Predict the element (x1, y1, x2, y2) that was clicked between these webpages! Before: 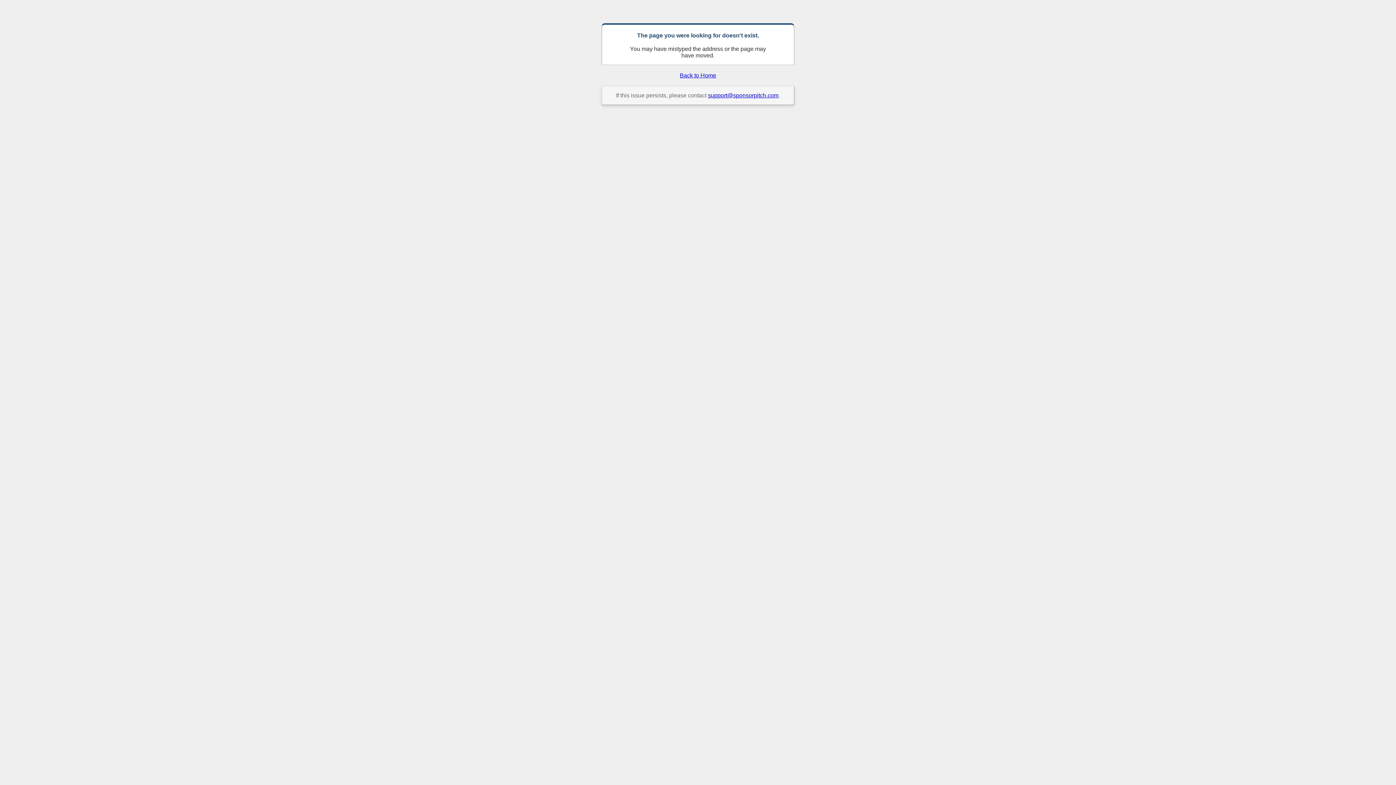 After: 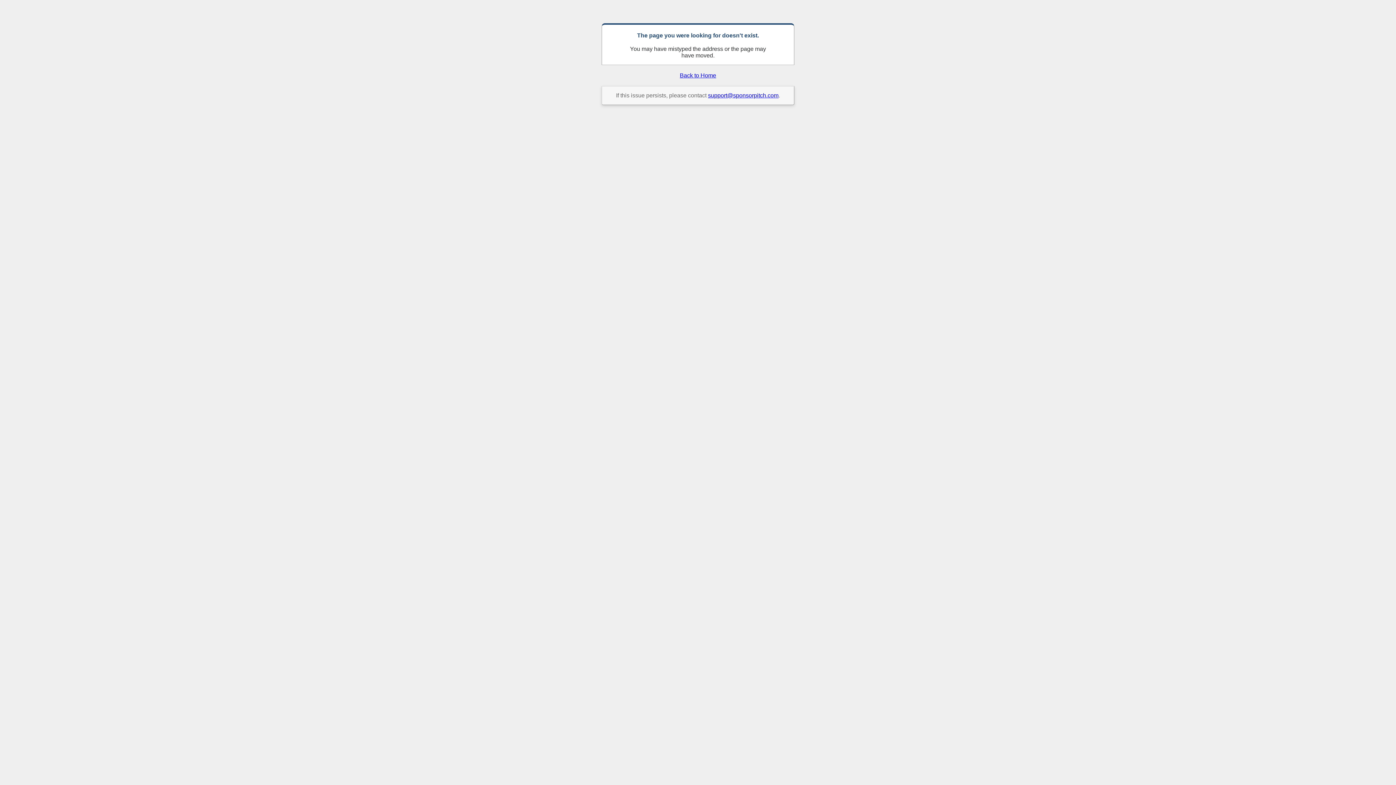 Action: label: support@sponsorpitch.com bbox: (708, 92, 778, 98)